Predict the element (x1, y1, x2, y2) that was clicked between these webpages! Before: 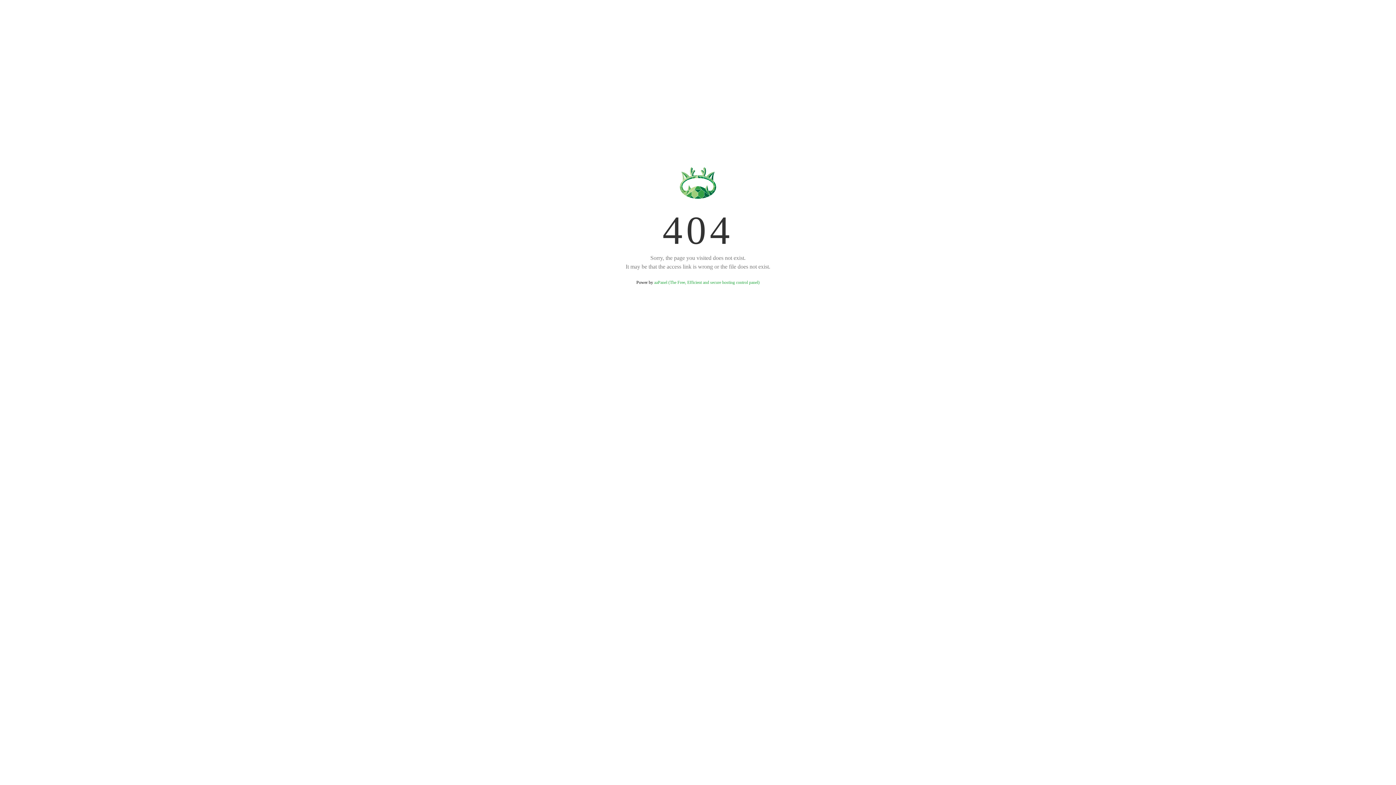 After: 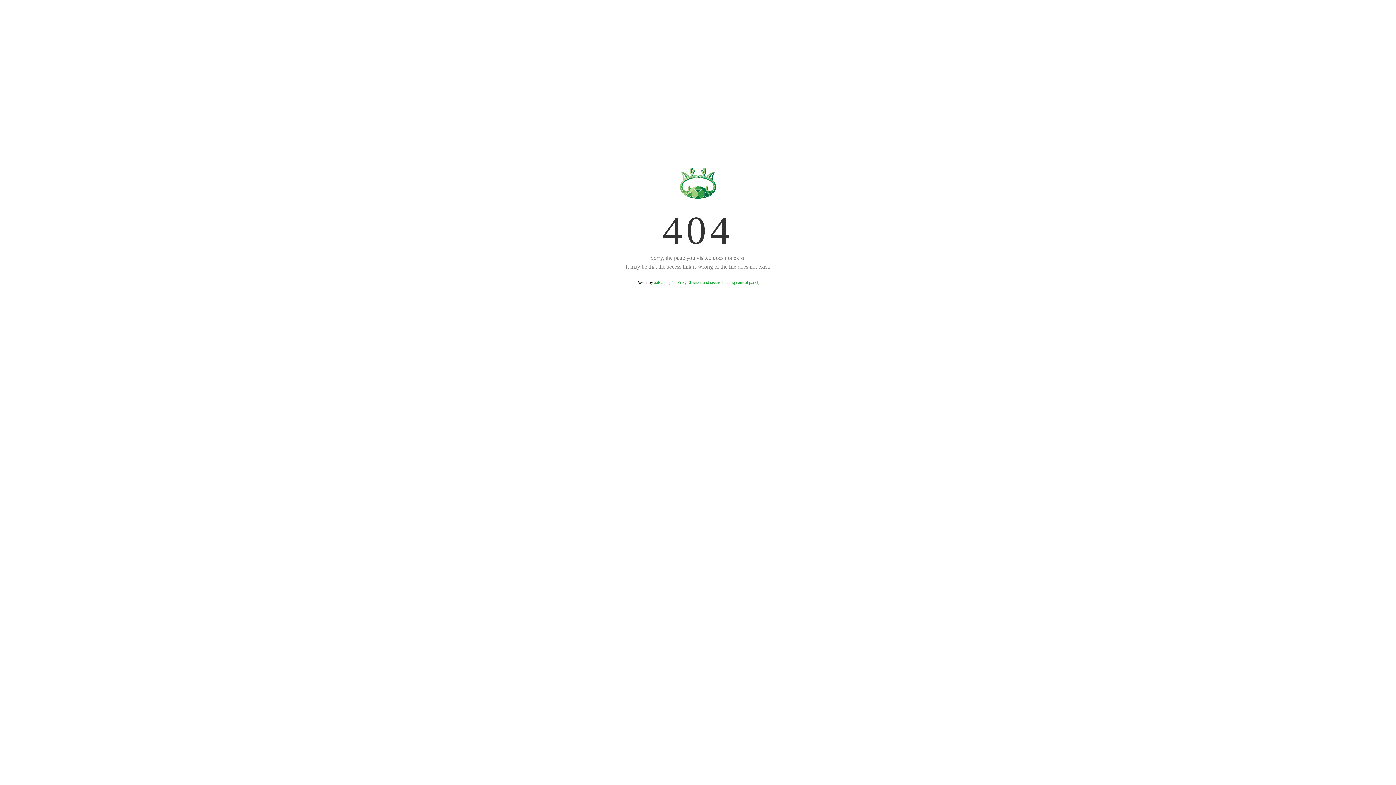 Action: bbox: (654, 280, 759, 285) label: aaPanel (The Free, Efficient and secure hosting control panel)